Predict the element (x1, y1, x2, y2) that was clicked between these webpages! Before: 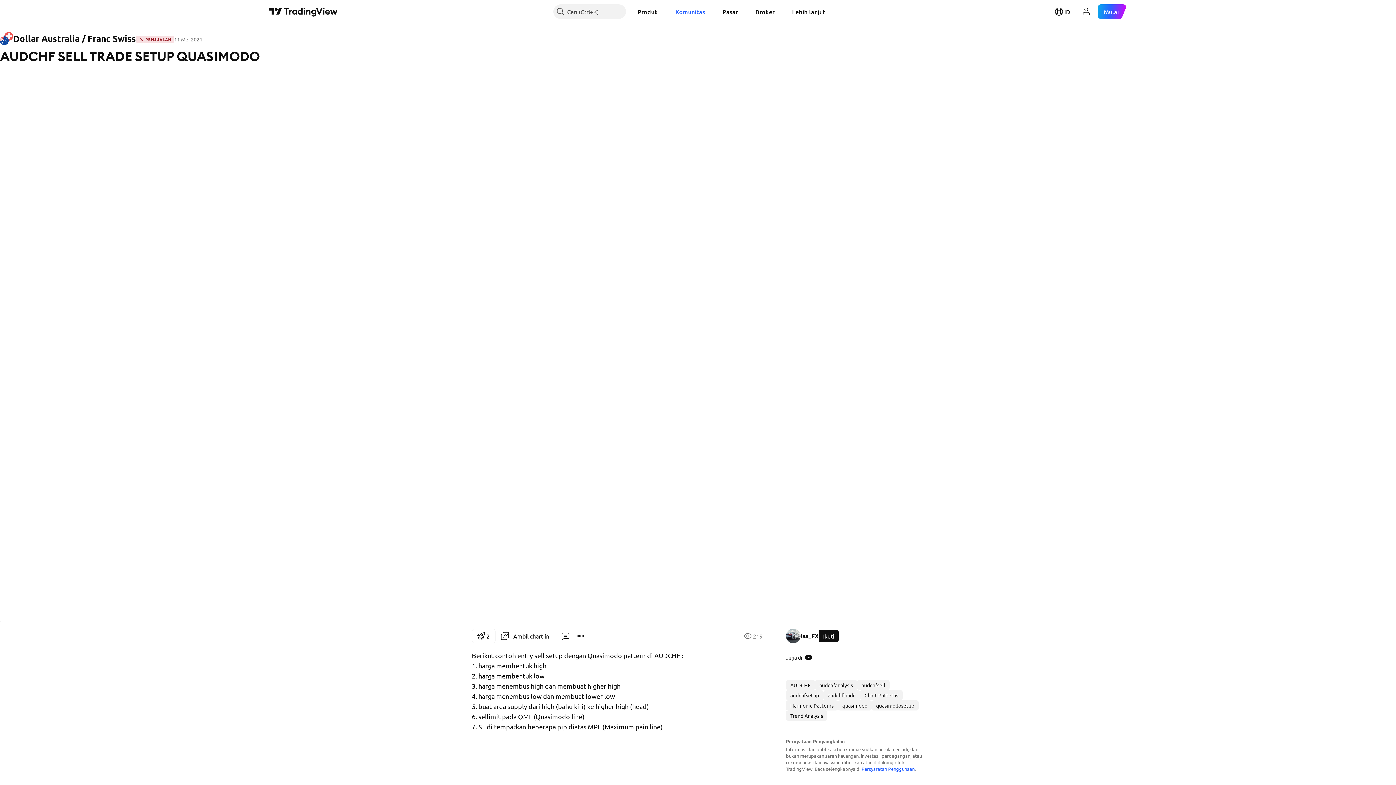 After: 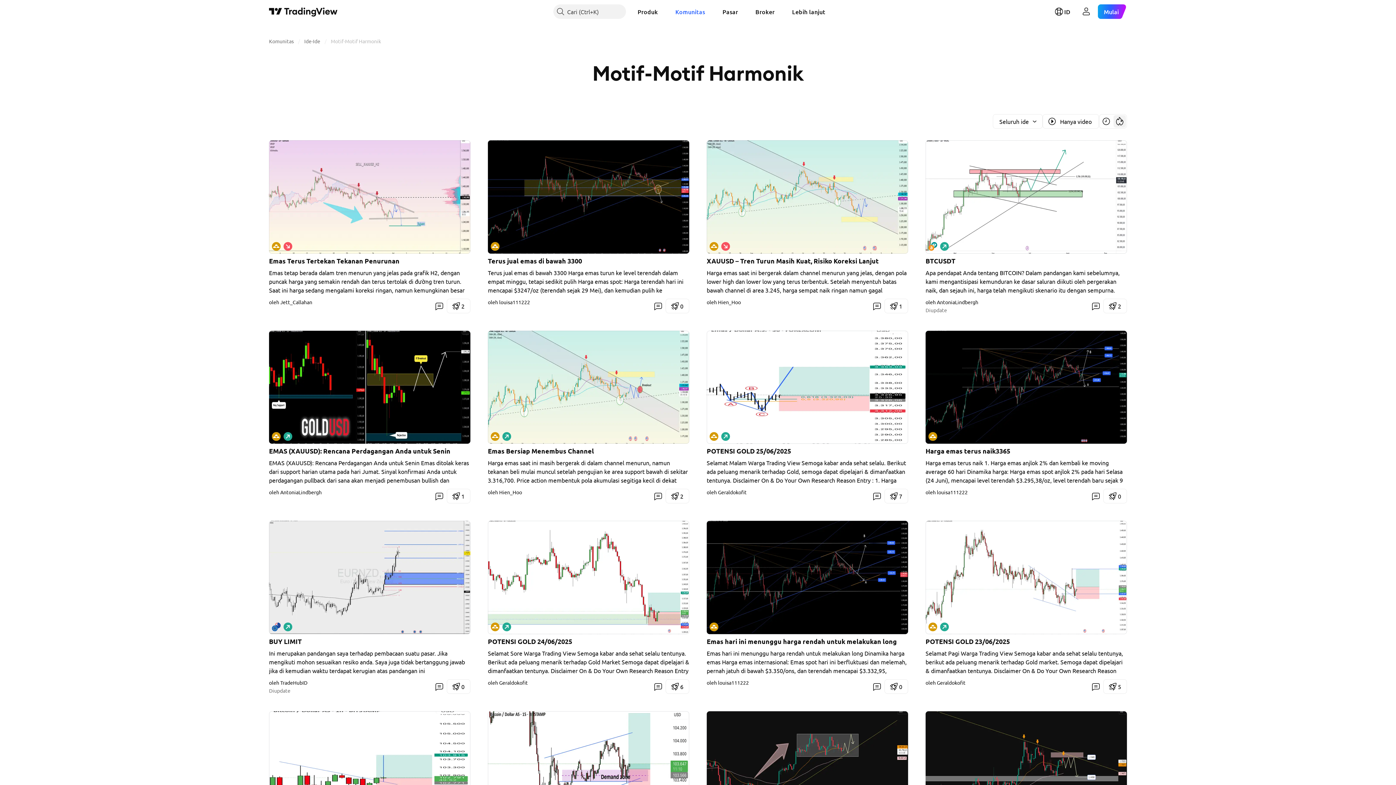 Action: label: Harmonic Patterns bbox: (786, 700, 838, 710)